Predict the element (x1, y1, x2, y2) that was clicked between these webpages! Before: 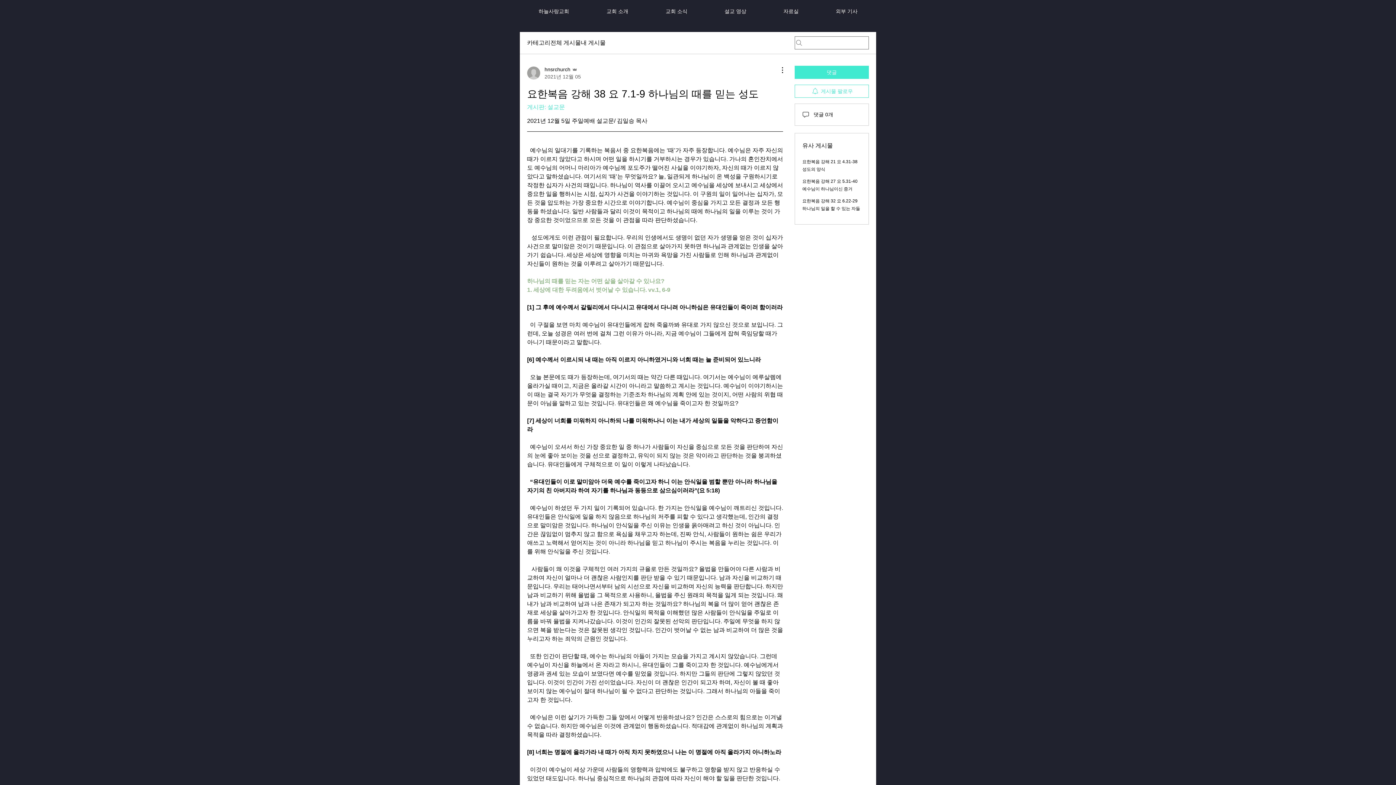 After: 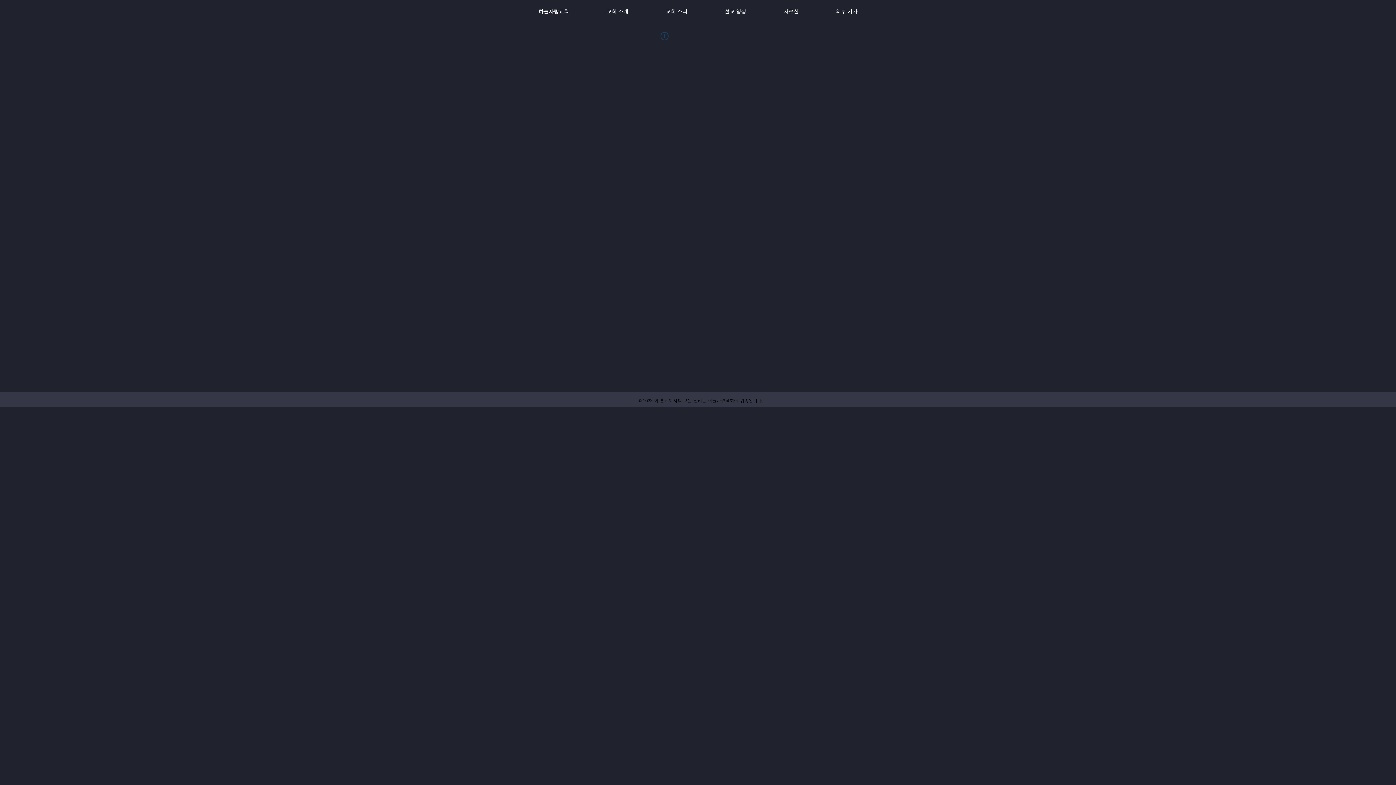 Action: bbox: (527, 104, 565, 110) label: 게시판: 설교문